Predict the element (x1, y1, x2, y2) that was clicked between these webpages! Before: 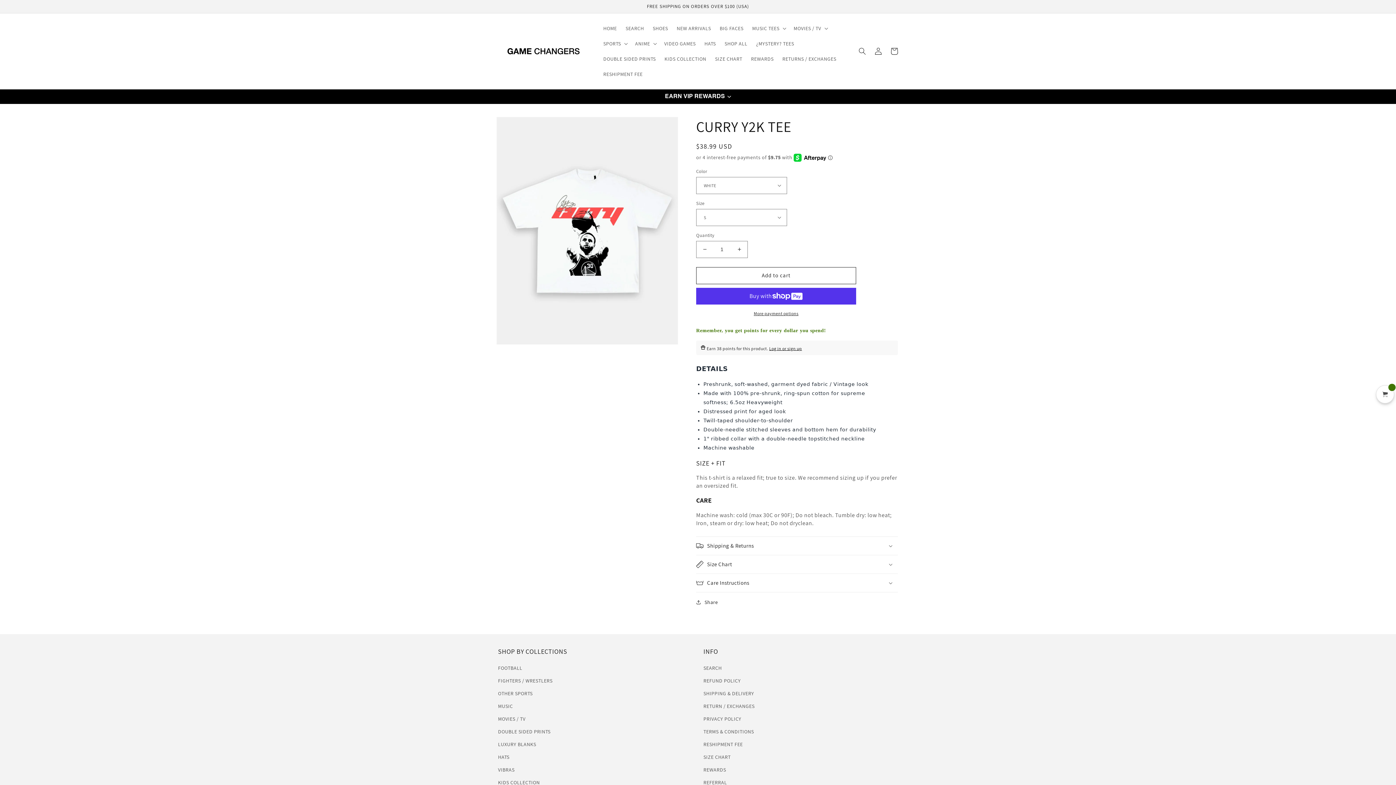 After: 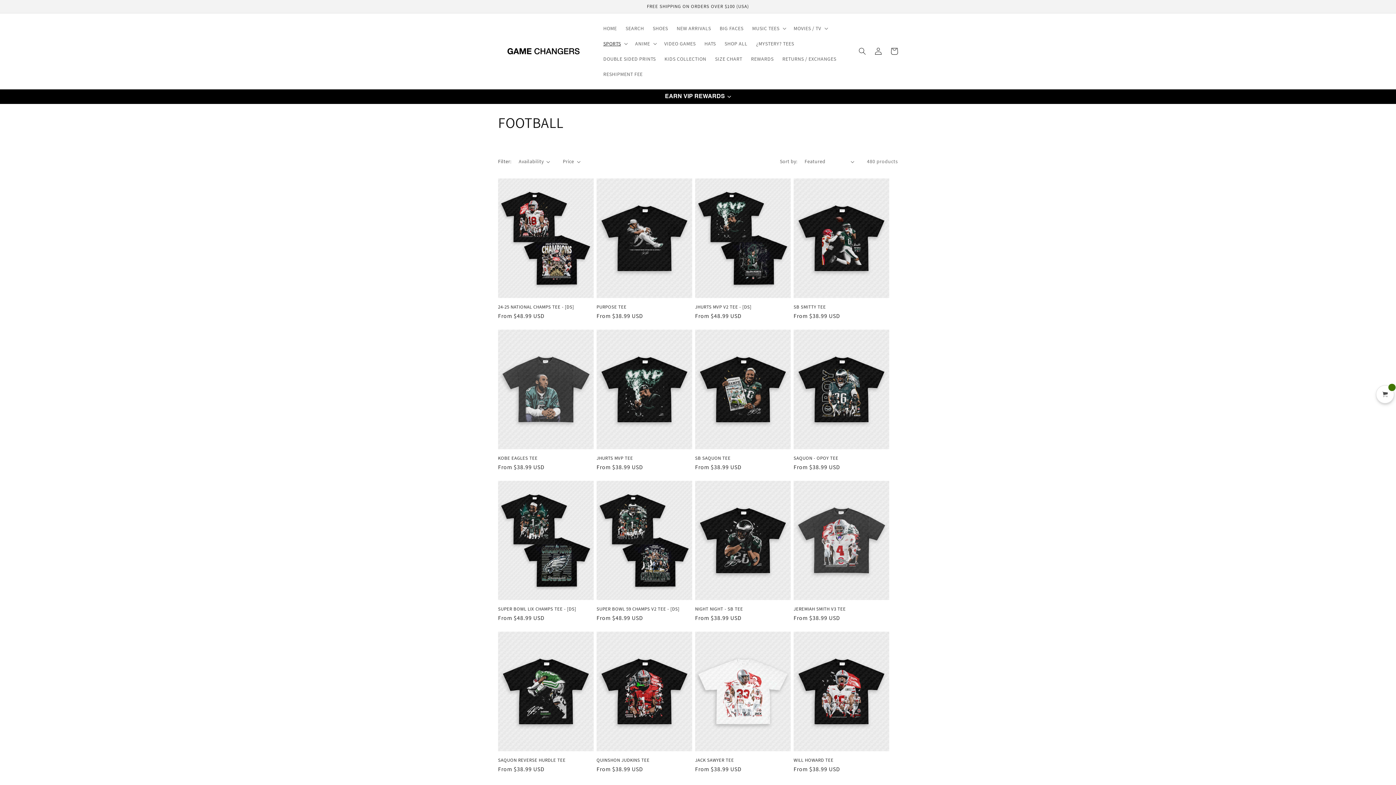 Action: bbox: (498, 663, 522, 674) label: FOOTBALL